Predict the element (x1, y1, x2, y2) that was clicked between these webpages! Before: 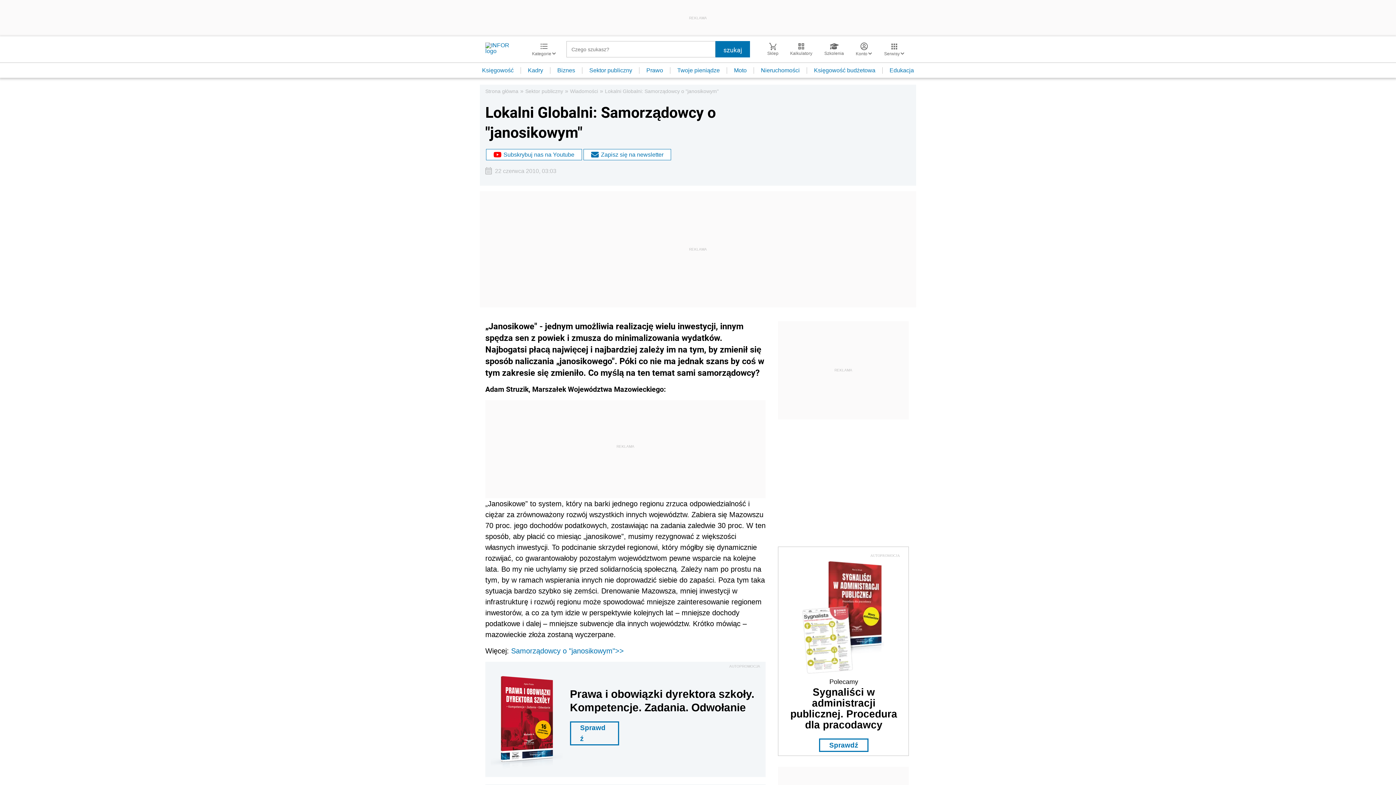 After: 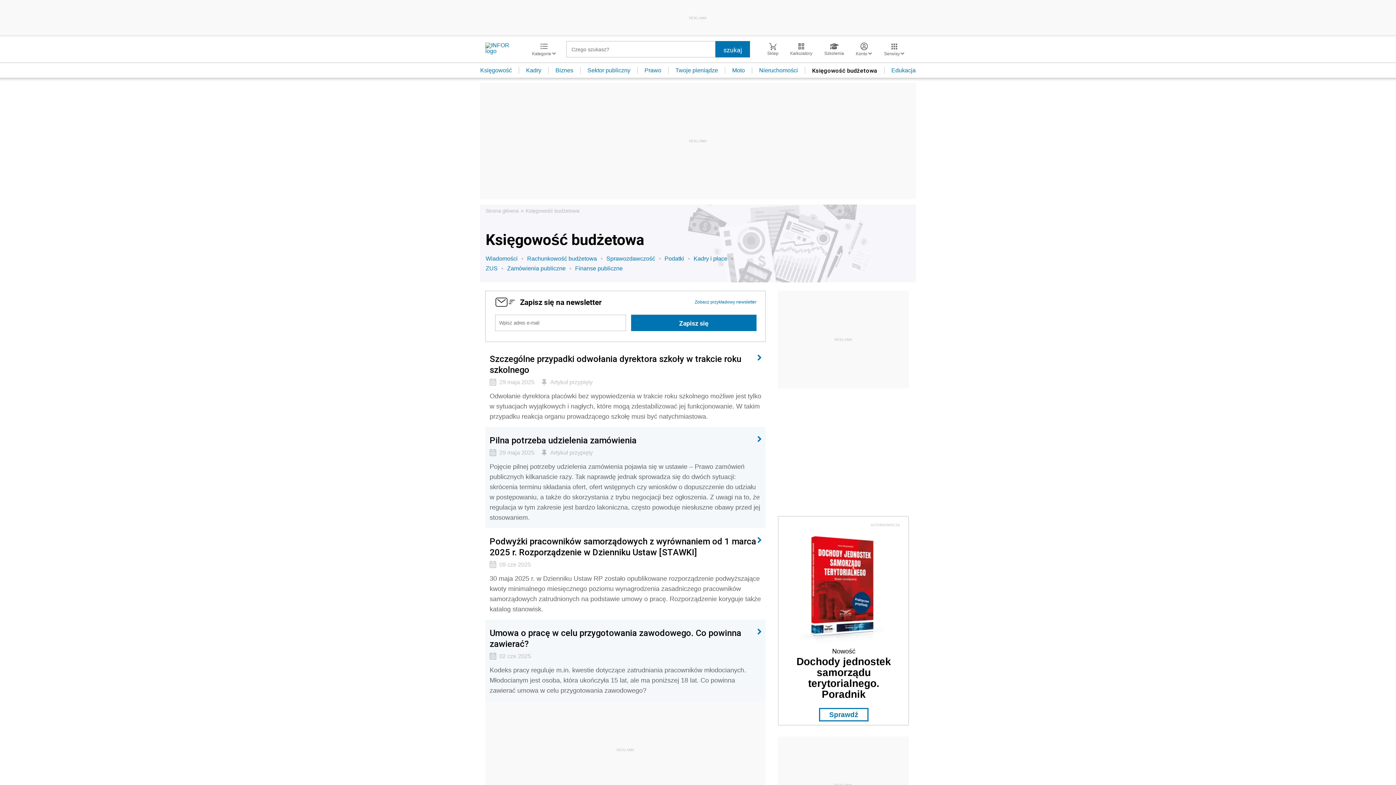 Action: bbox: (807, 67, 882, 73) label: Księgowość budżetowa